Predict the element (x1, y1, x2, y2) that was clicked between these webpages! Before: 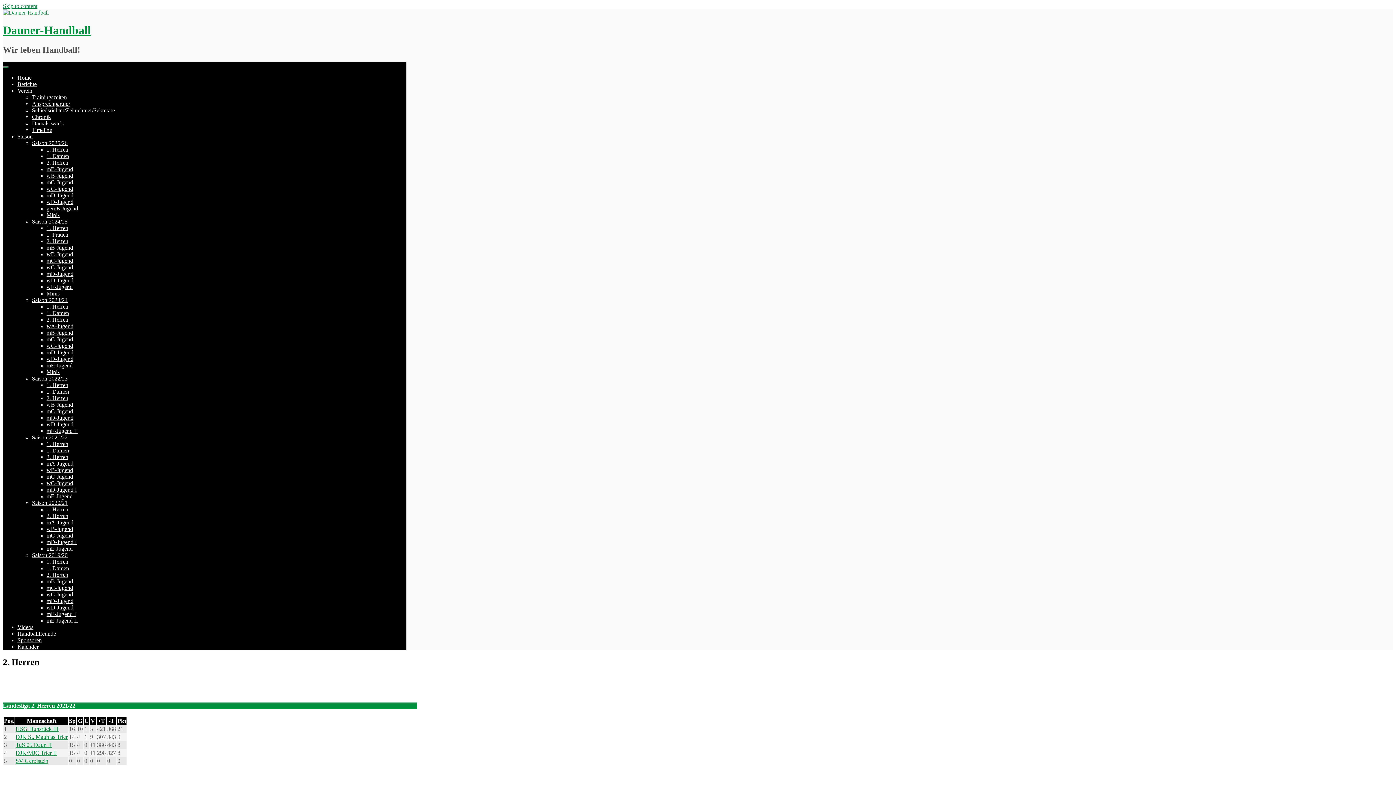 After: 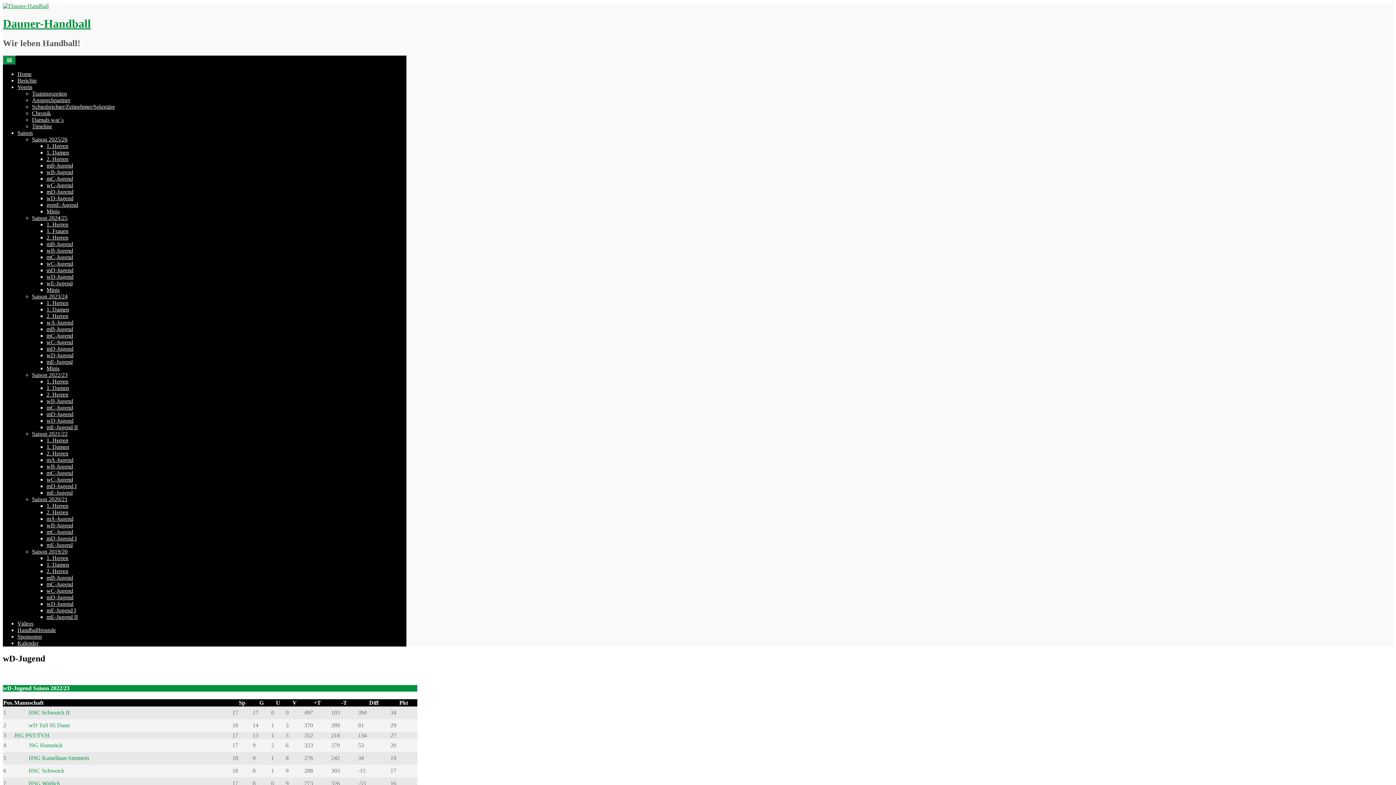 Action: bbox: (46, 421, 73, 427) label: wD-Jugend